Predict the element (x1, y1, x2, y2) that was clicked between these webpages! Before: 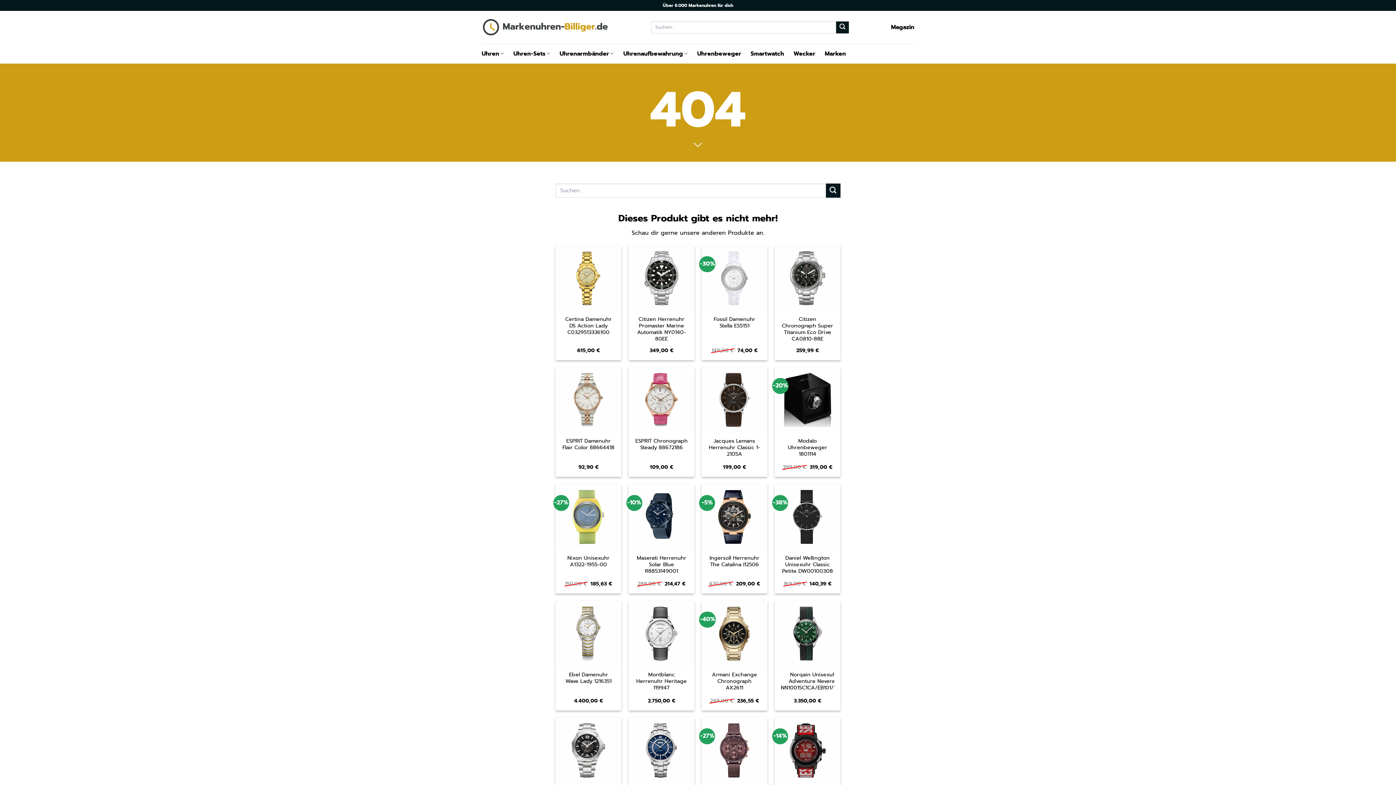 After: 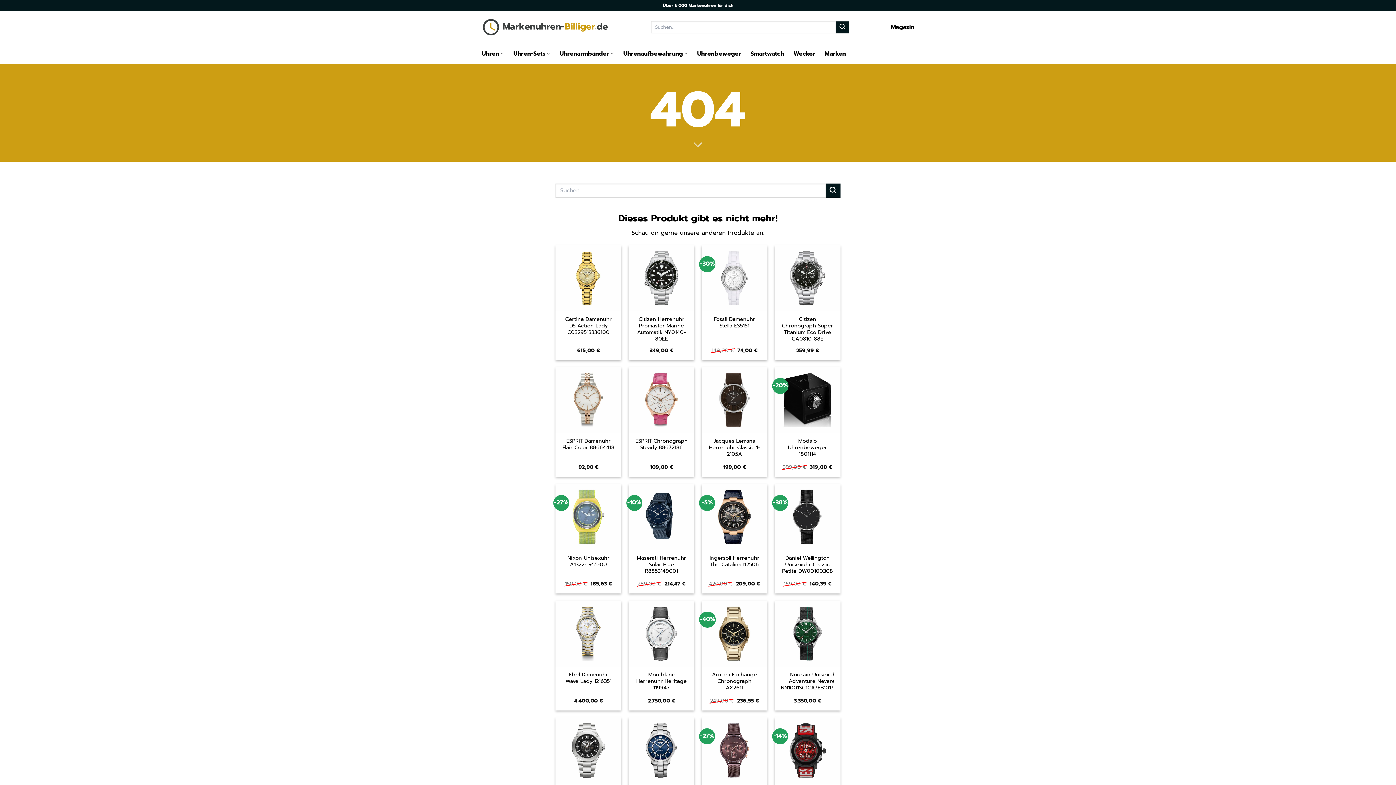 Action: bbox: (628, 484, 694, 550) label: Maserati Herrenuhr Solar Blue R8853149001